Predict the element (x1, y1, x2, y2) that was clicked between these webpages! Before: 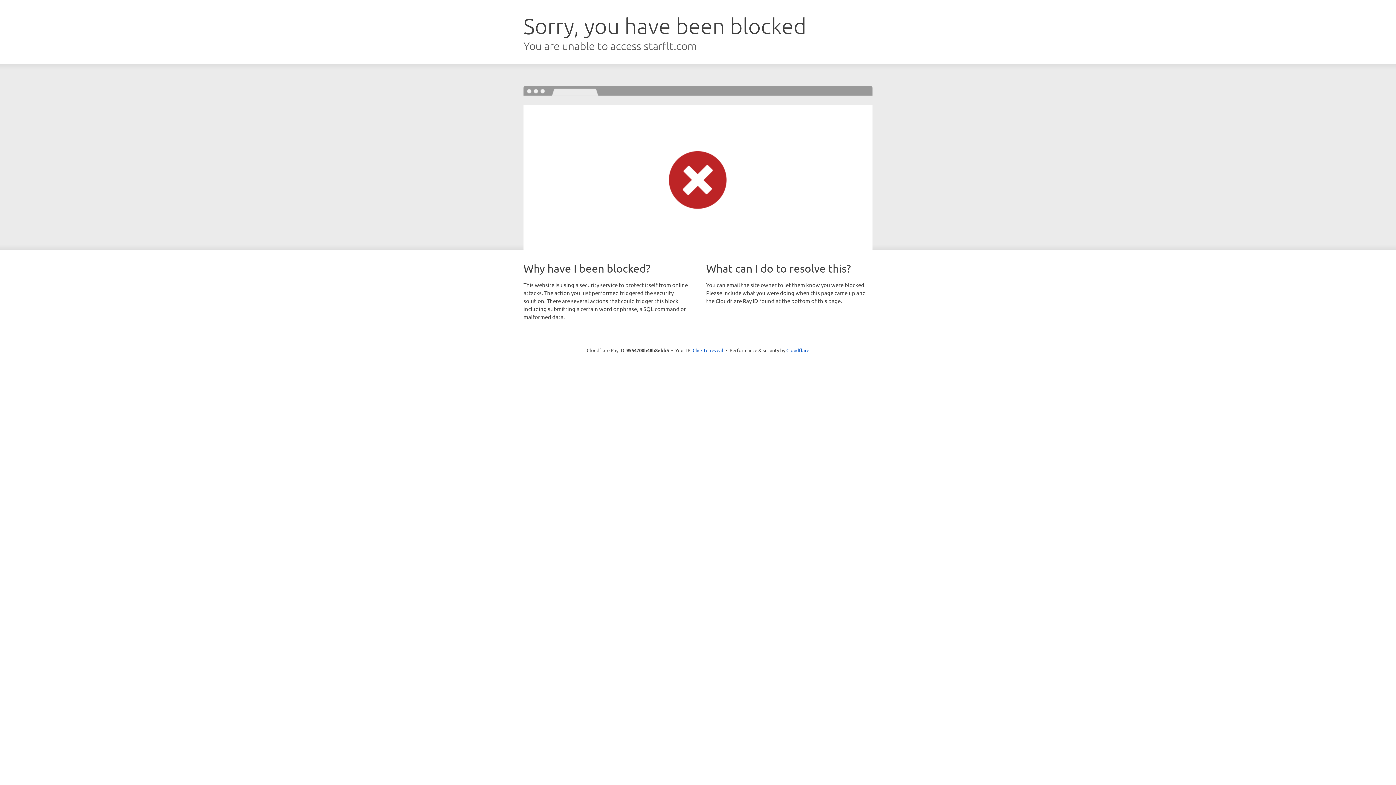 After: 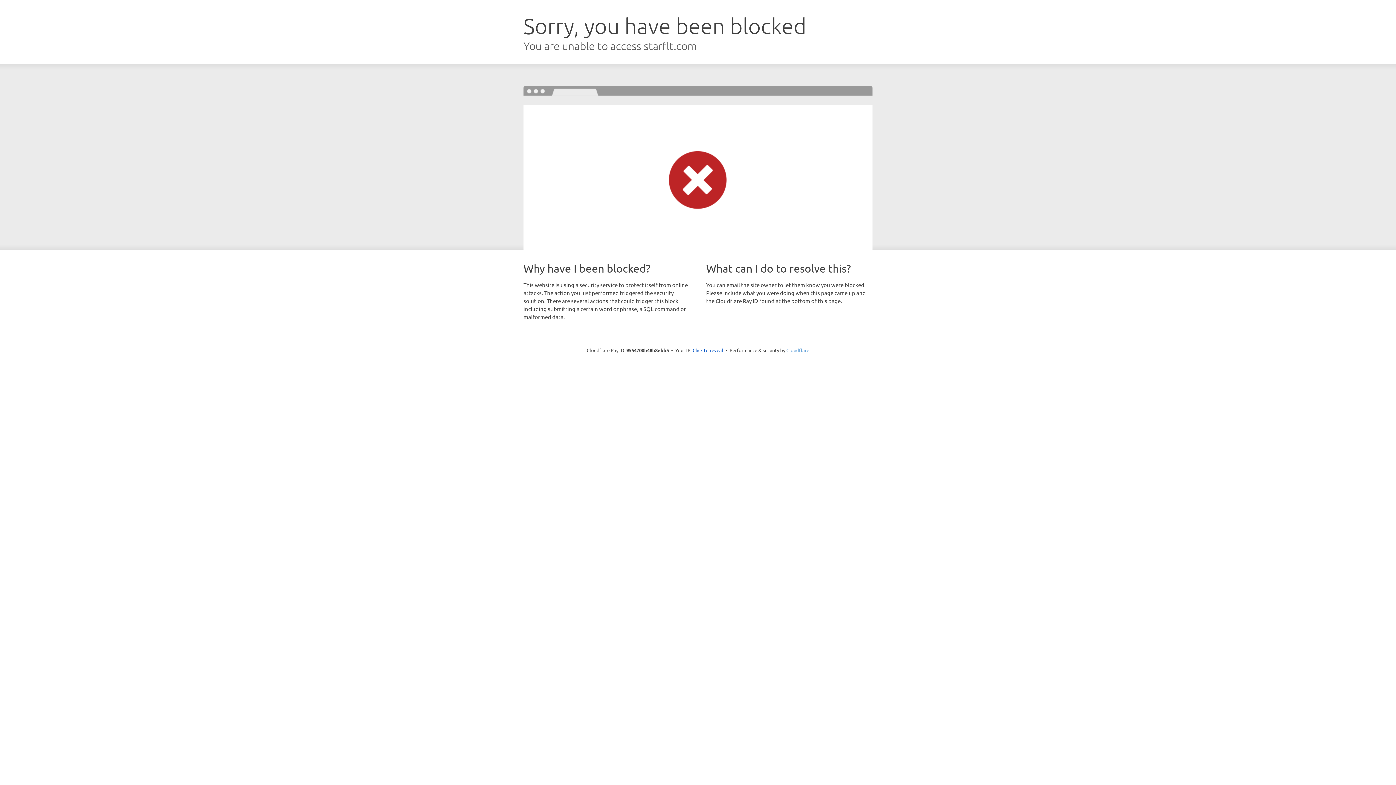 Action: bbox: (786, 347, 809, 353) label: Cloudflare